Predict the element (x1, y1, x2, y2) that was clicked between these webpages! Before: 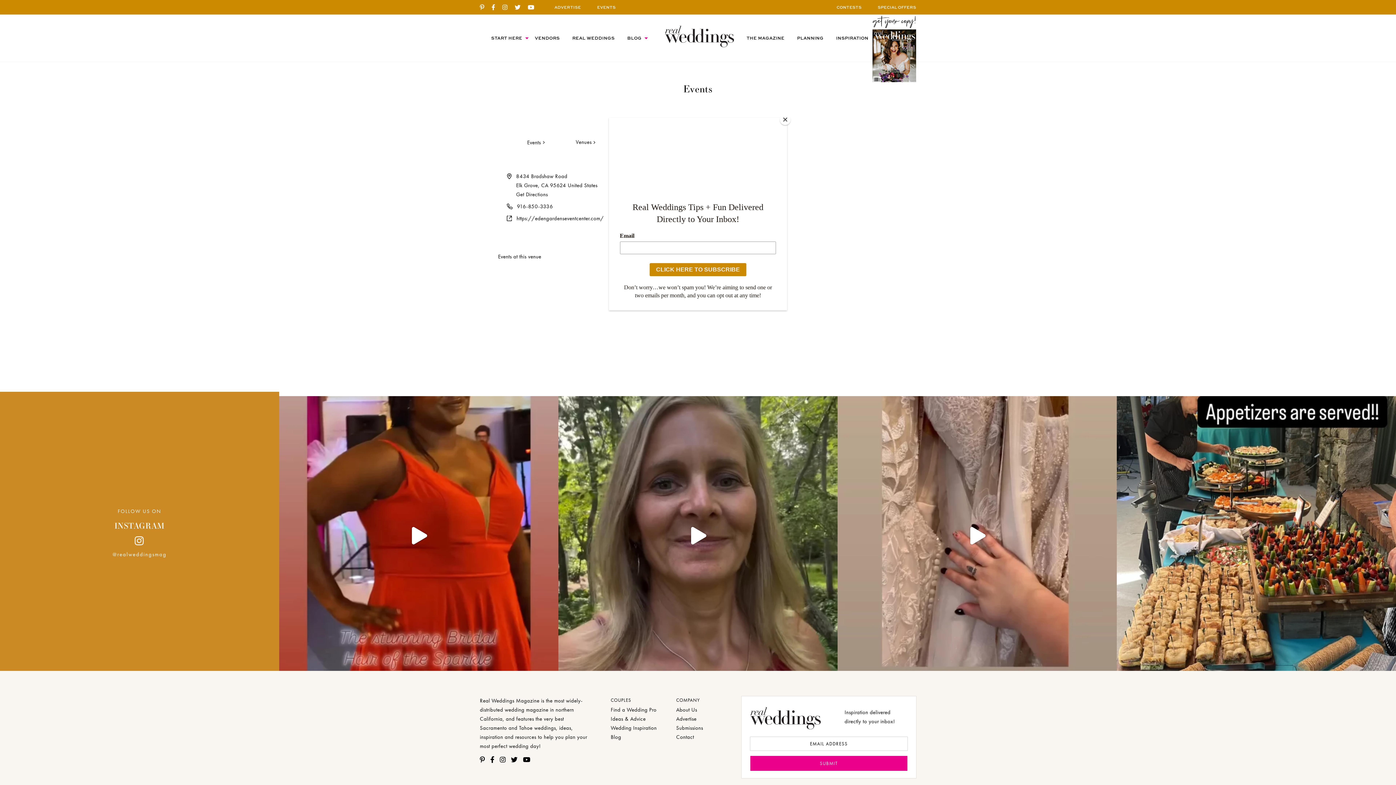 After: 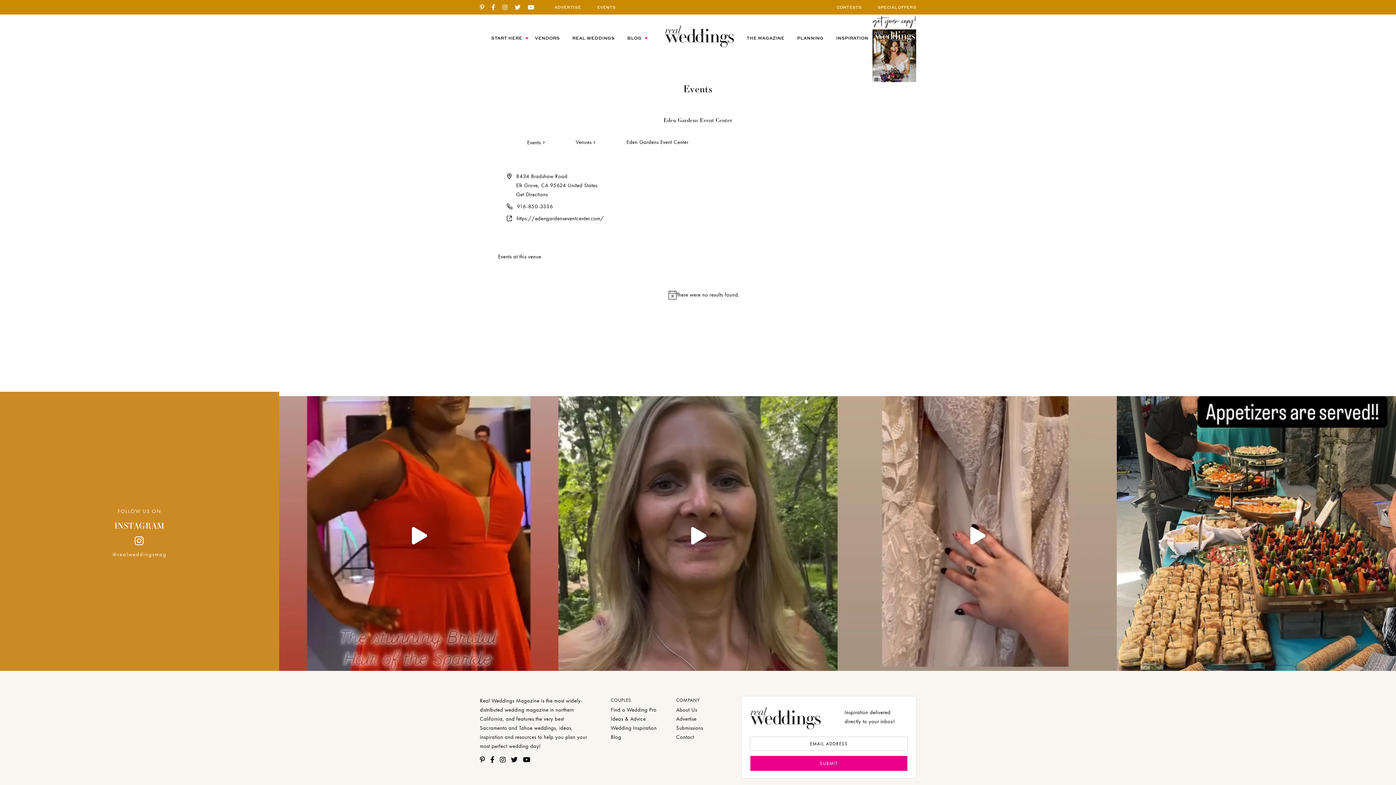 Action: label: Close bbox: (780, 114, 790, 125)